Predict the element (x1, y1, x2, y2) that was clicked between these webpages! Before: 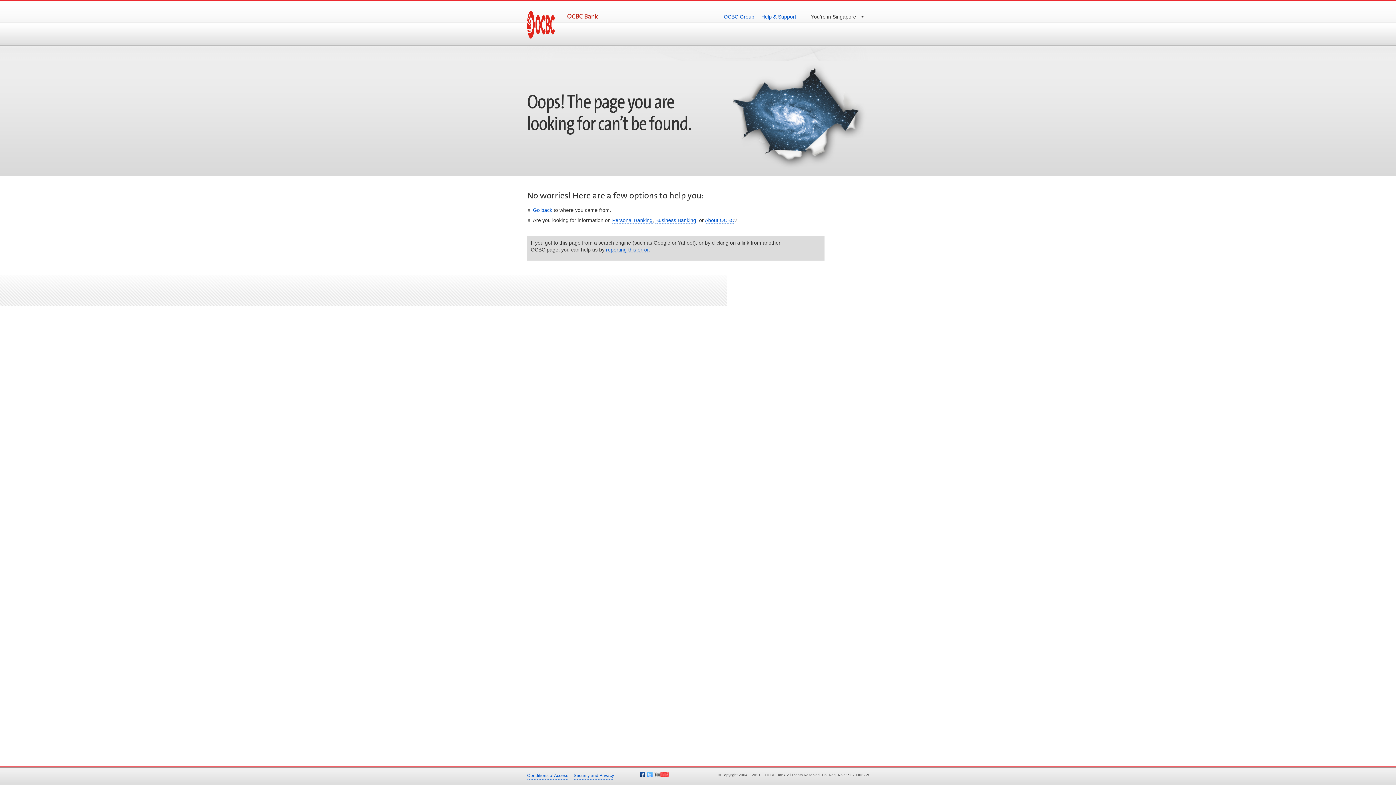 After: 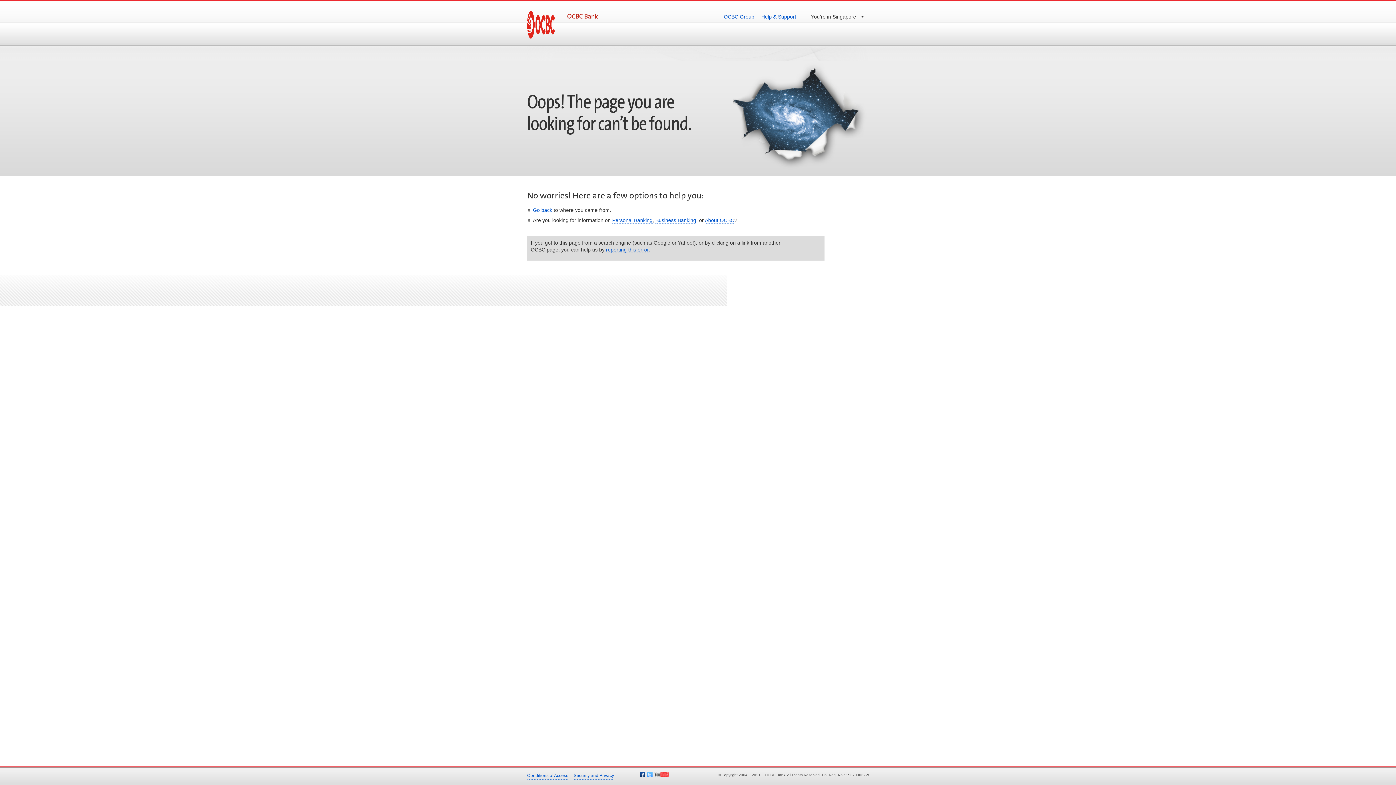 Action: label: Security and Privacy bbox: (573, 772, 614, 780)